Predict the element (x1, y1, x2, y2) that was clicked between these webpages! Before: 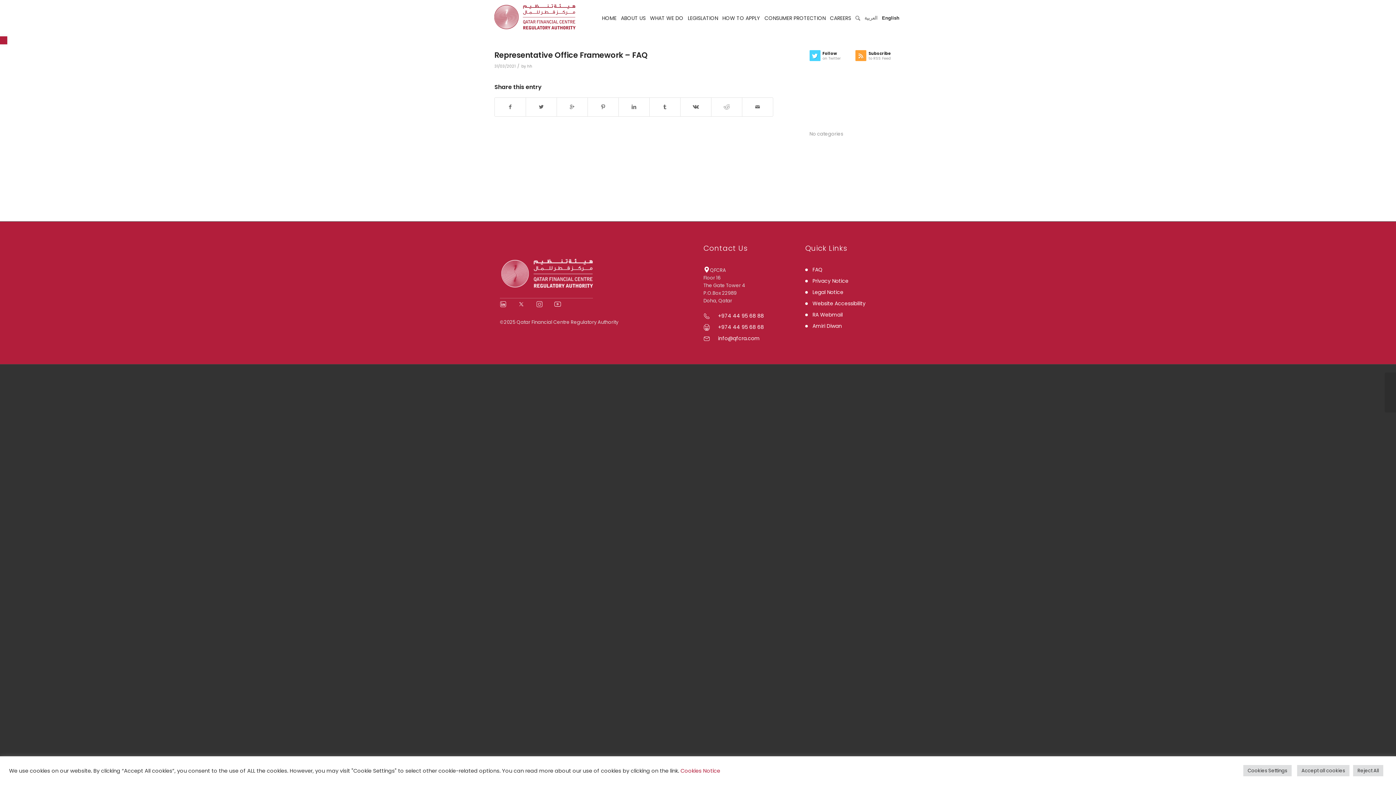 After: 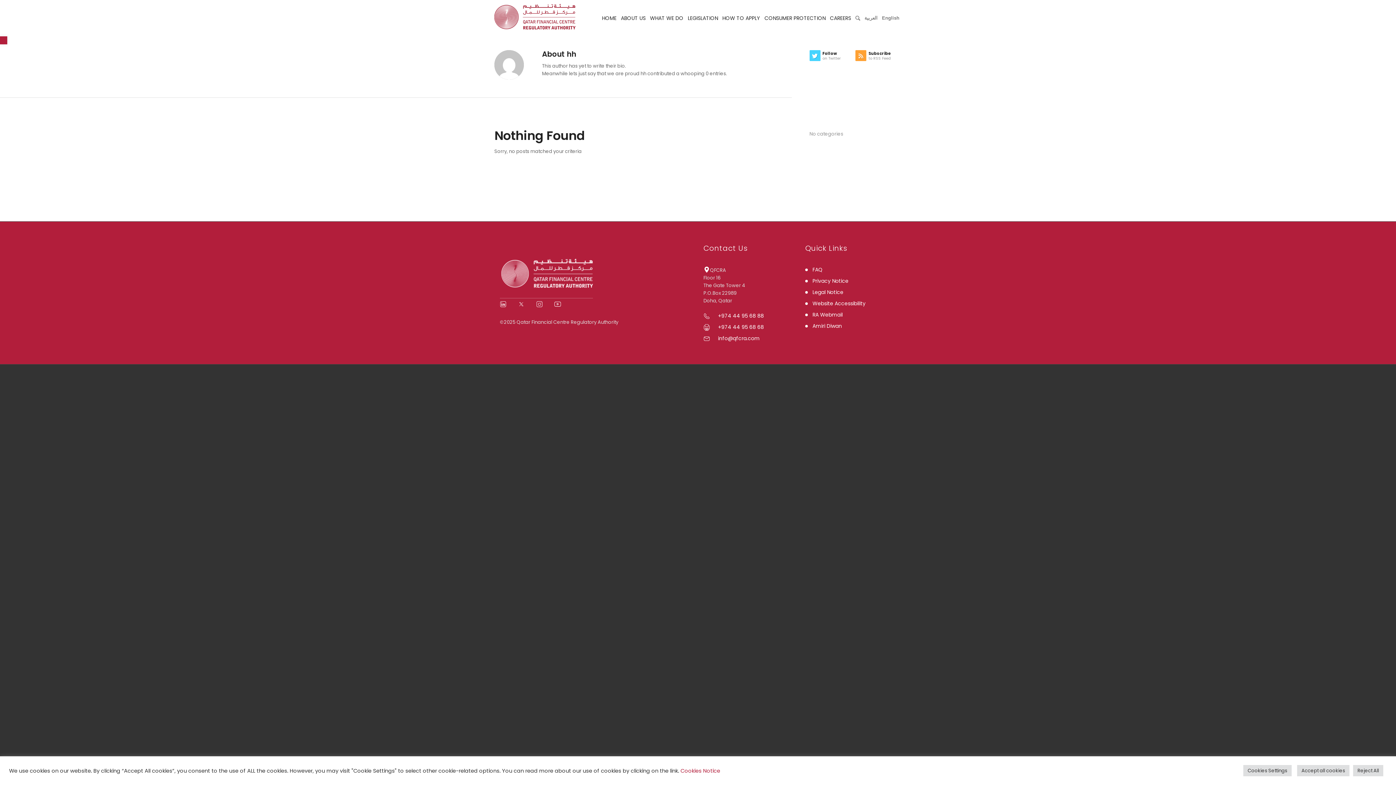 Action: bbox: (527, 63, 532, 69) label: hh